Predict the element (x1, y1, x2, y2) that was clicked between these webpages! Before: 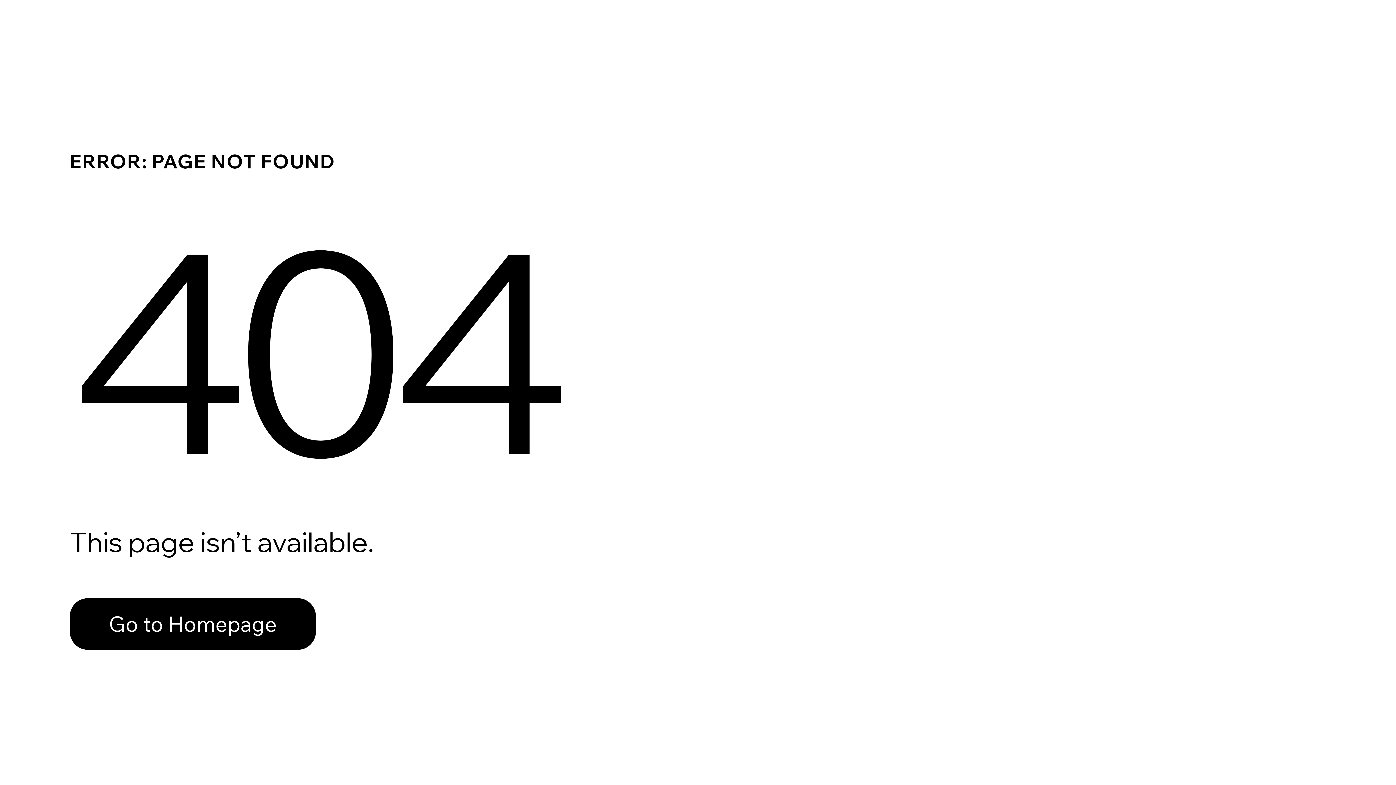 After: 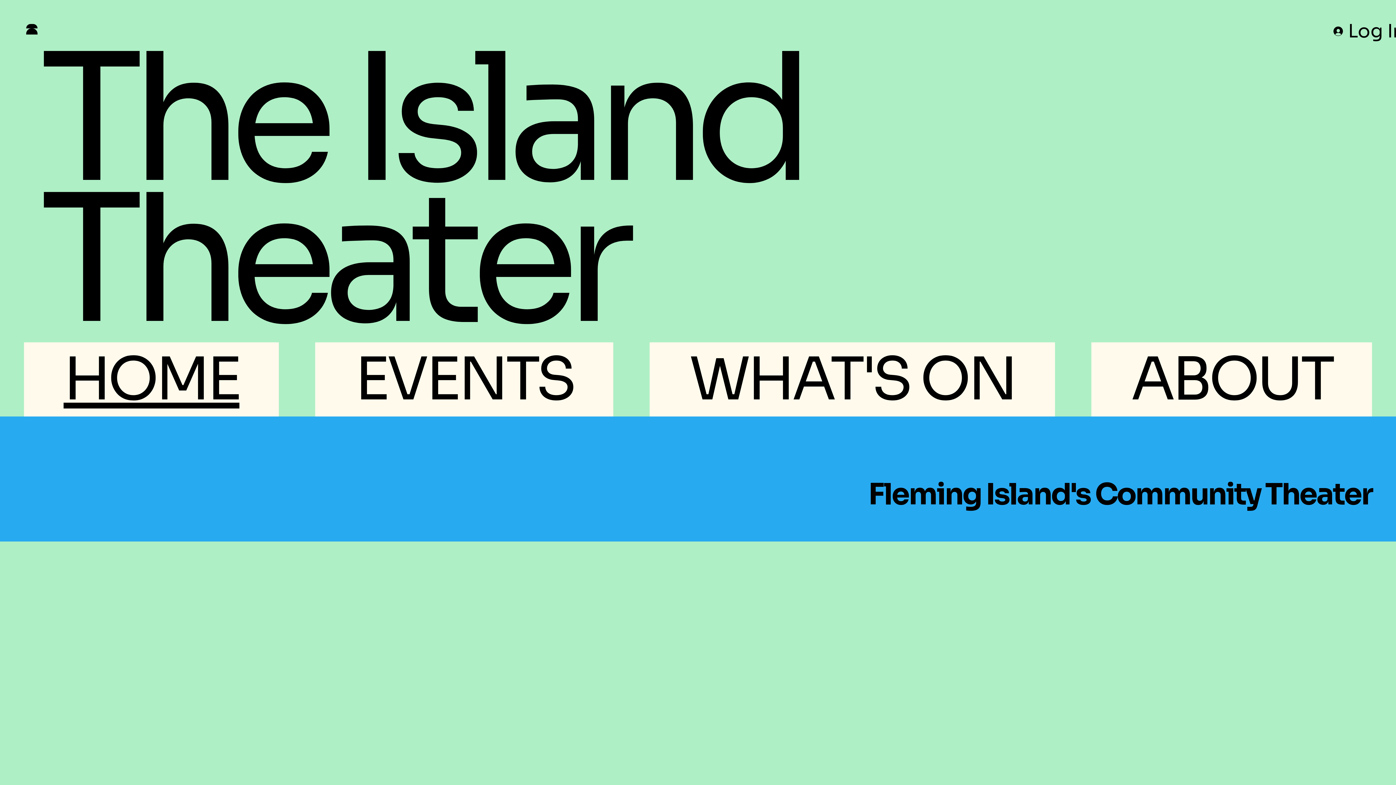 Action: label: Go to Homepage bbox: (69, 598, 316, 650)